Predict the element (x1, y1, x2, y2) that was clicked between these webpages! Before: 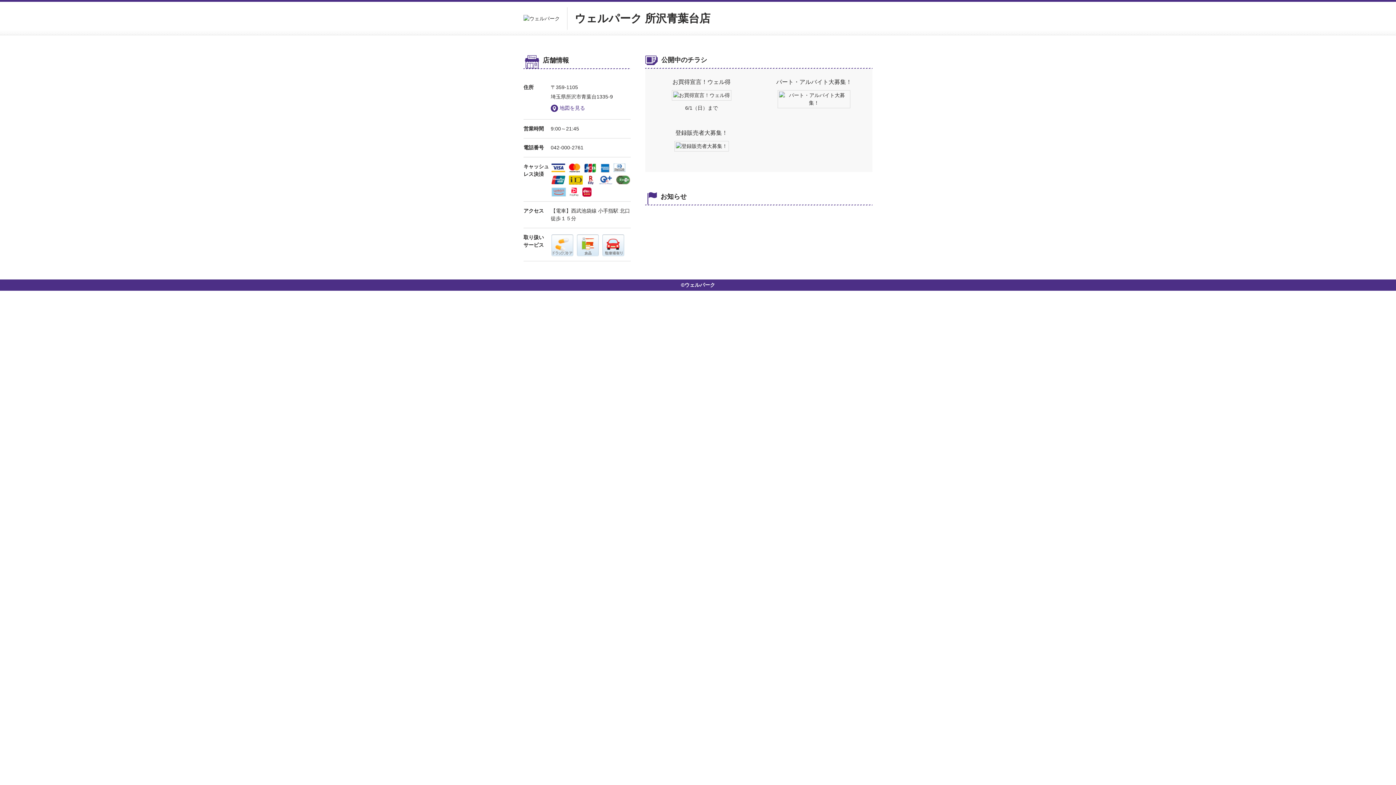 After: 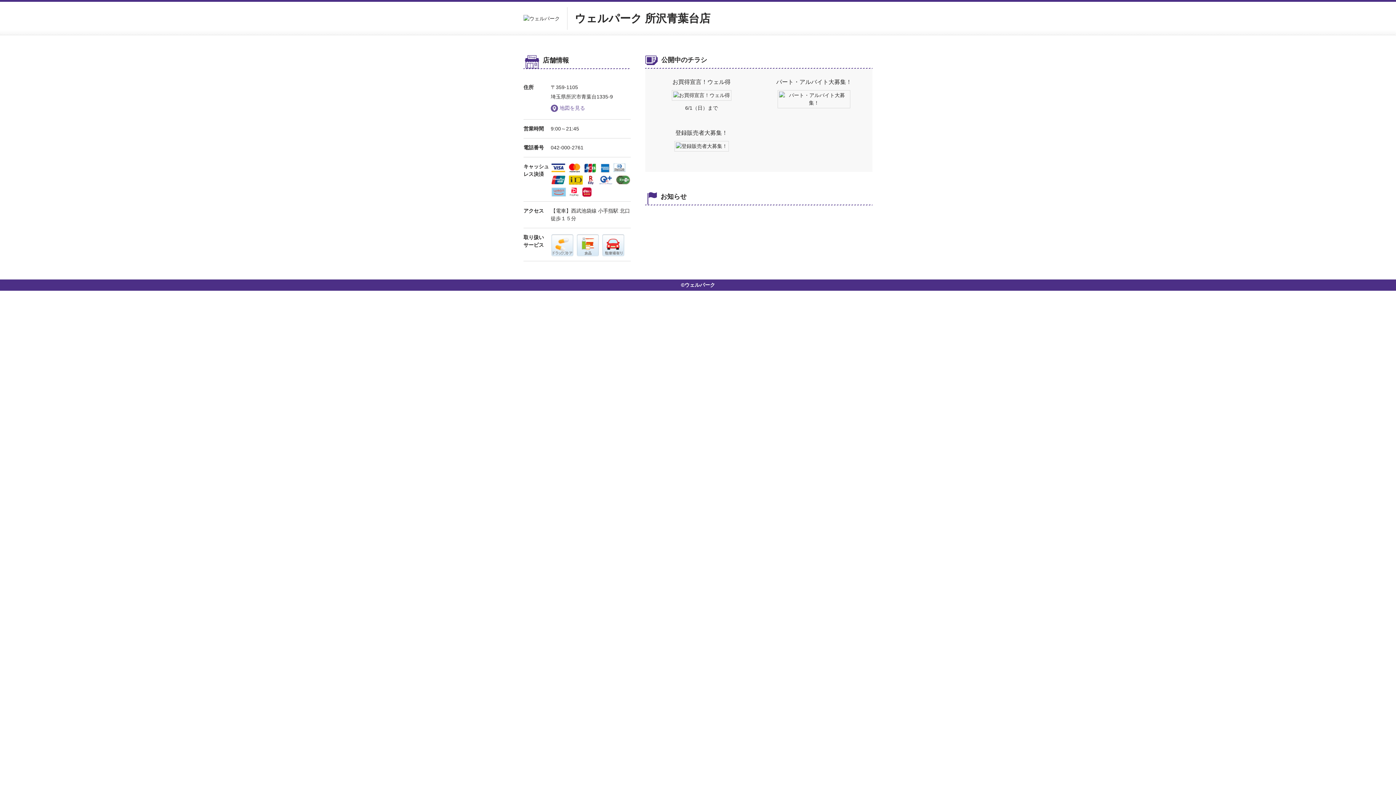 Action: label: 地図を見る bbox: (550, 102, 585, 113)